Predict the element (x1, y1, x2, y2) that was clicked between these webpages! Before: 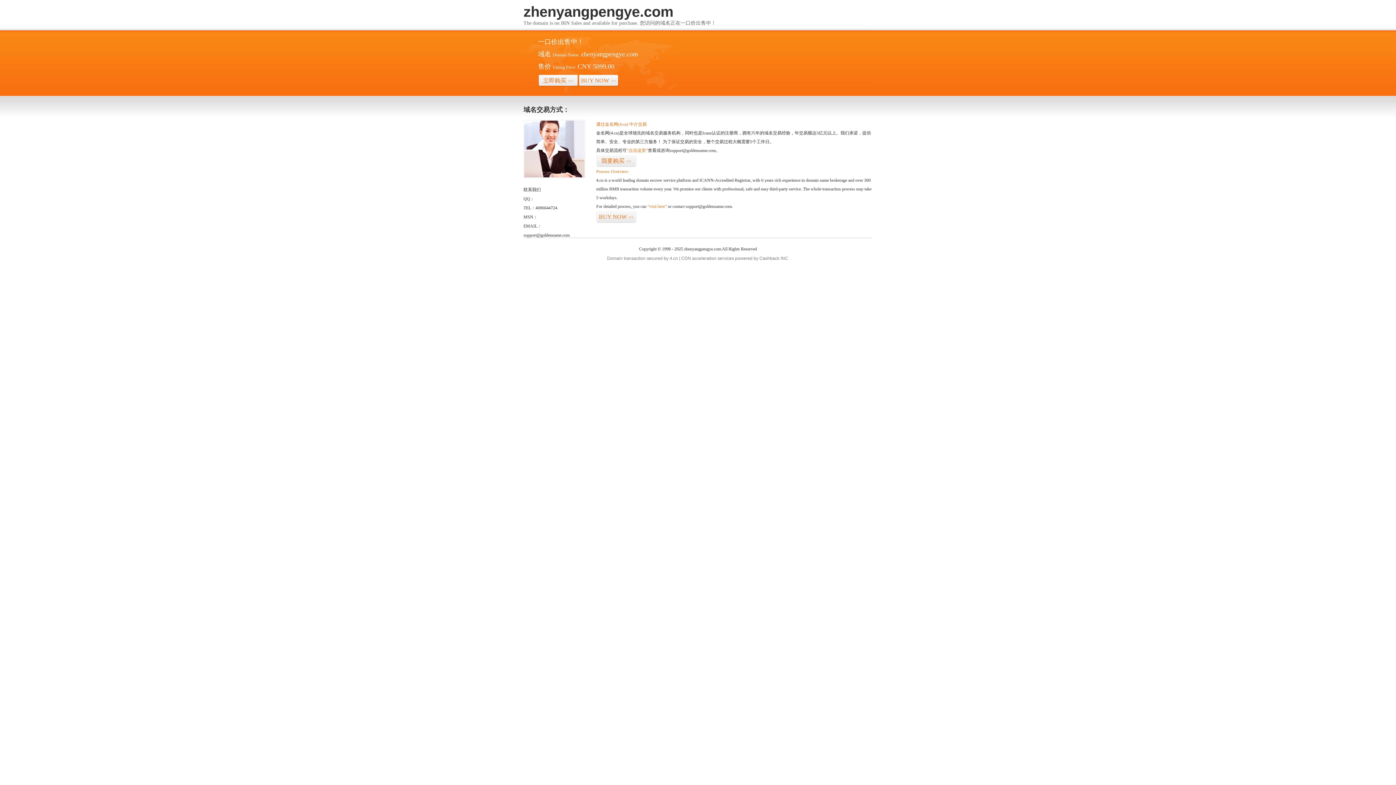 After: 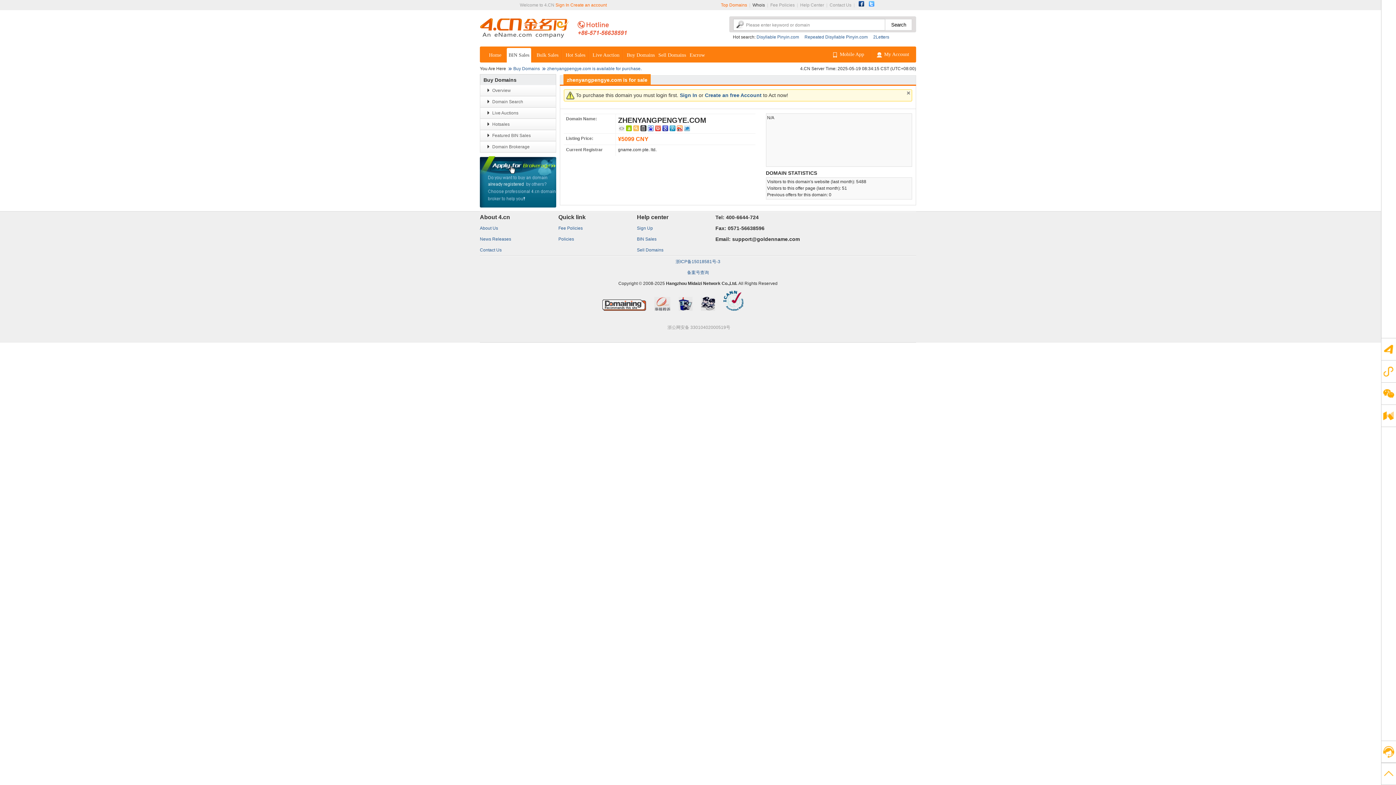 Action: label: “点击这里” bbox: (626, 148, 648, 153)